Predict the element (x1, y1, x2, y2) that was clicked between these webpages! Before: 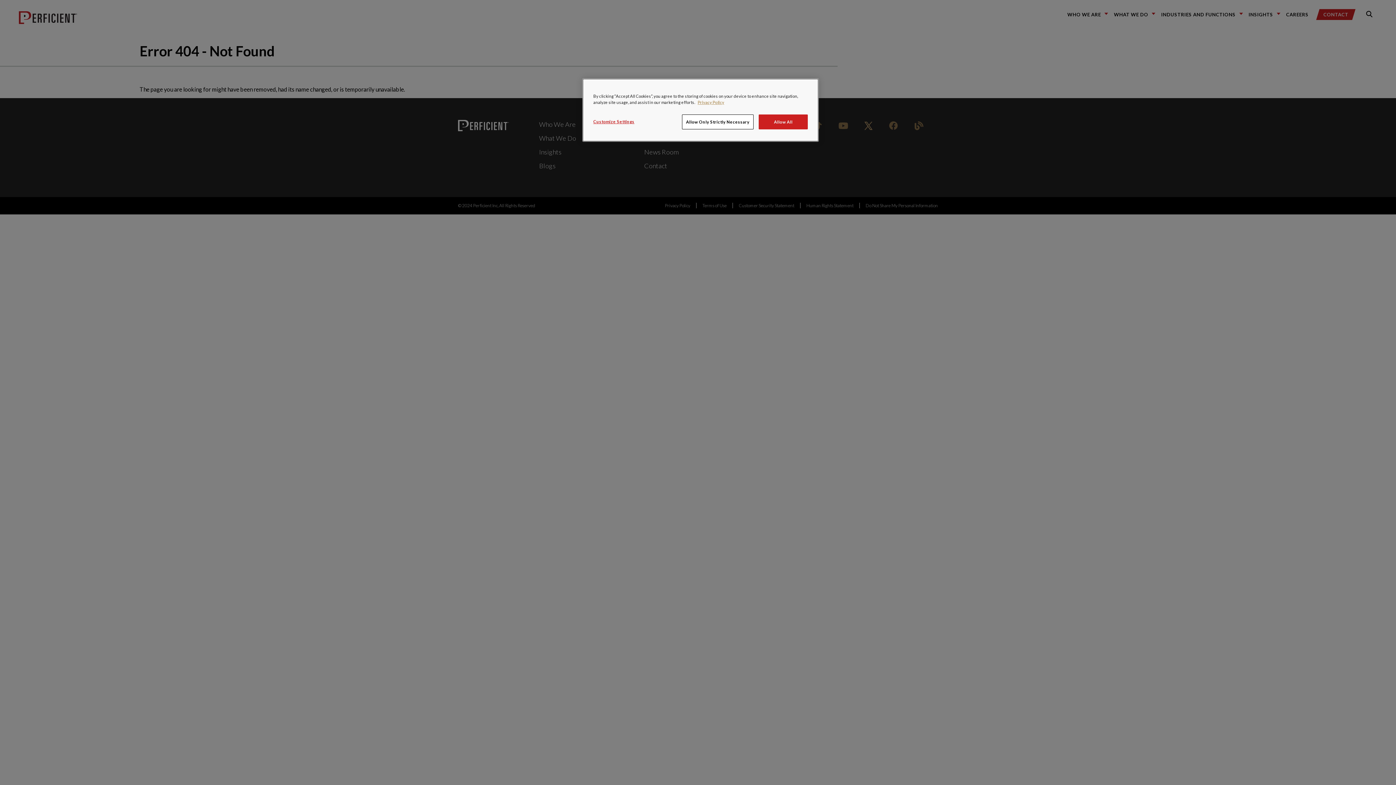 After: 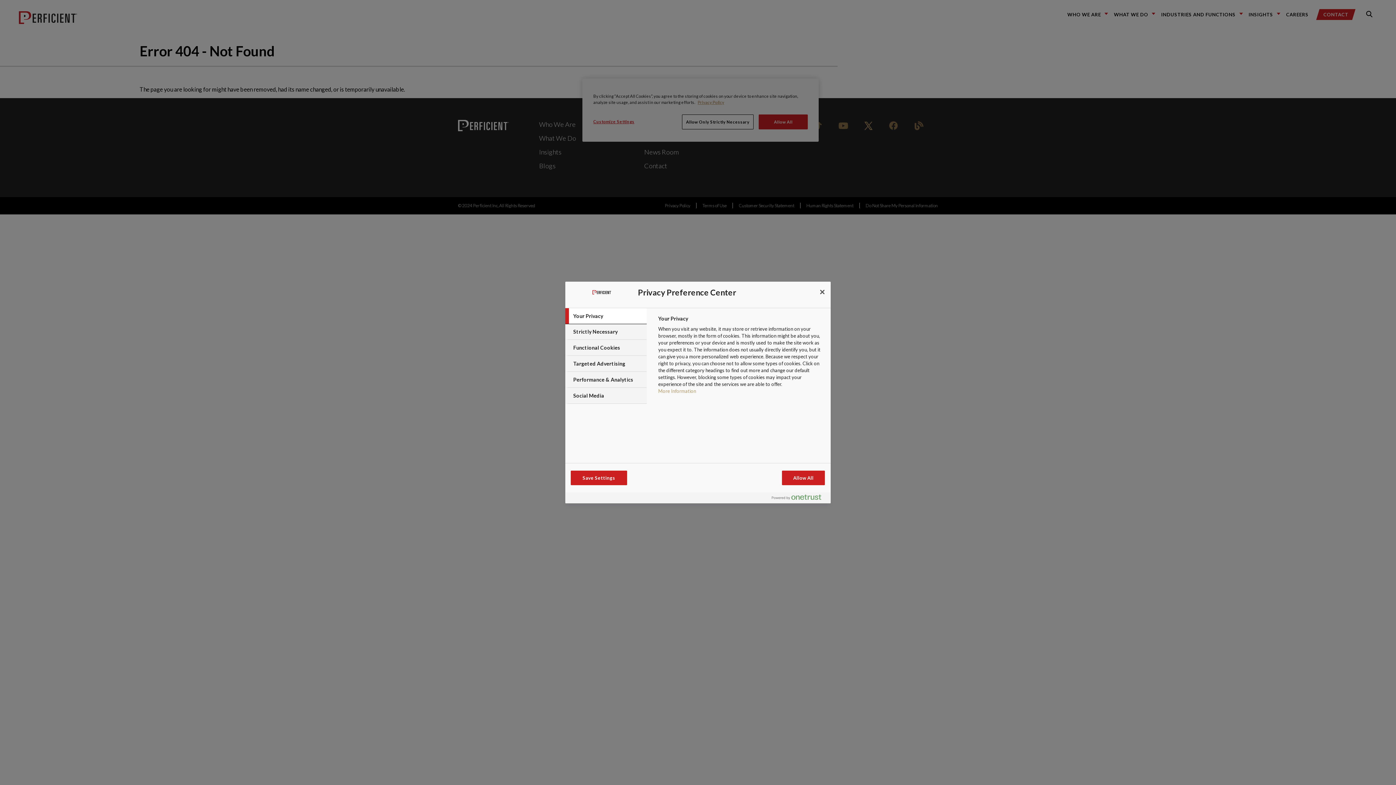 Action: label: Customize Settings bbox: (593, 114, 642, 128)